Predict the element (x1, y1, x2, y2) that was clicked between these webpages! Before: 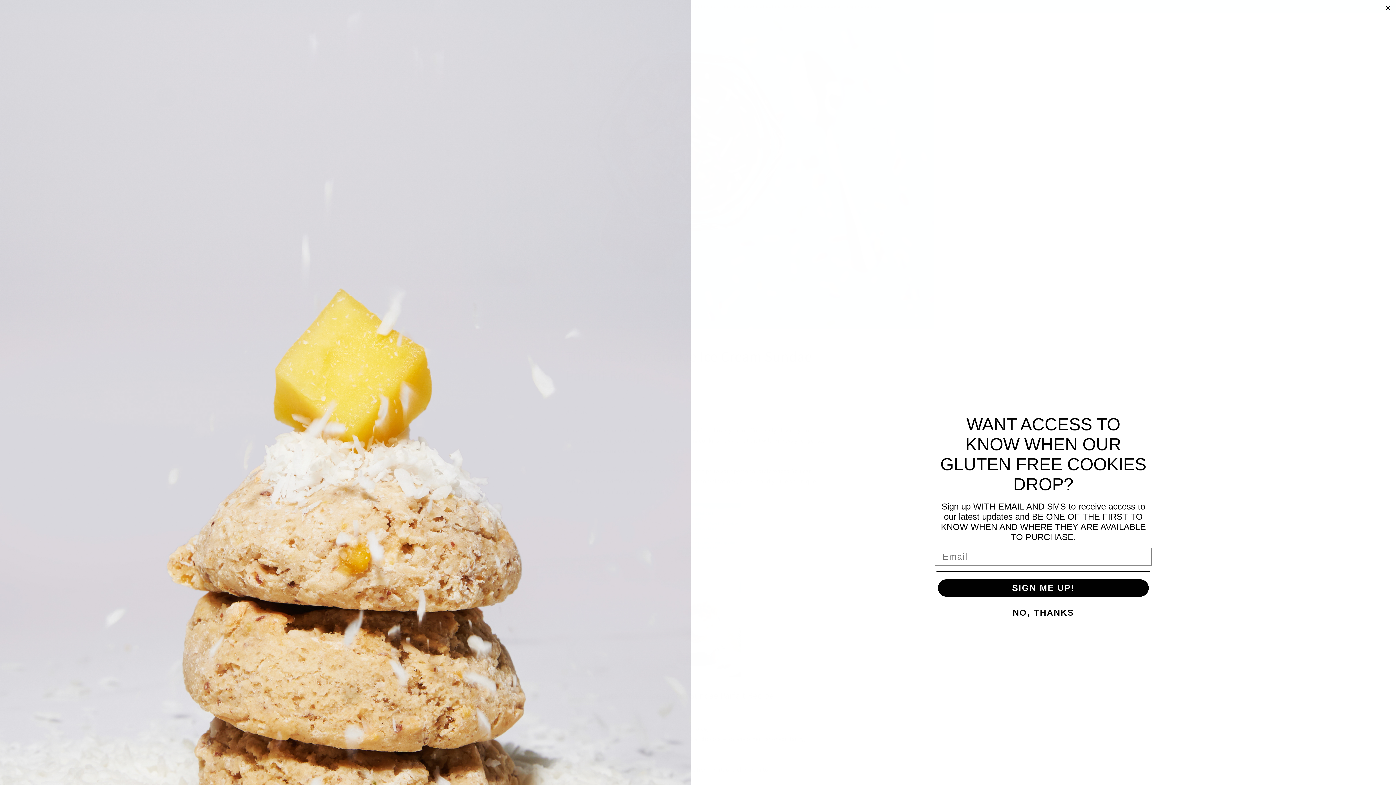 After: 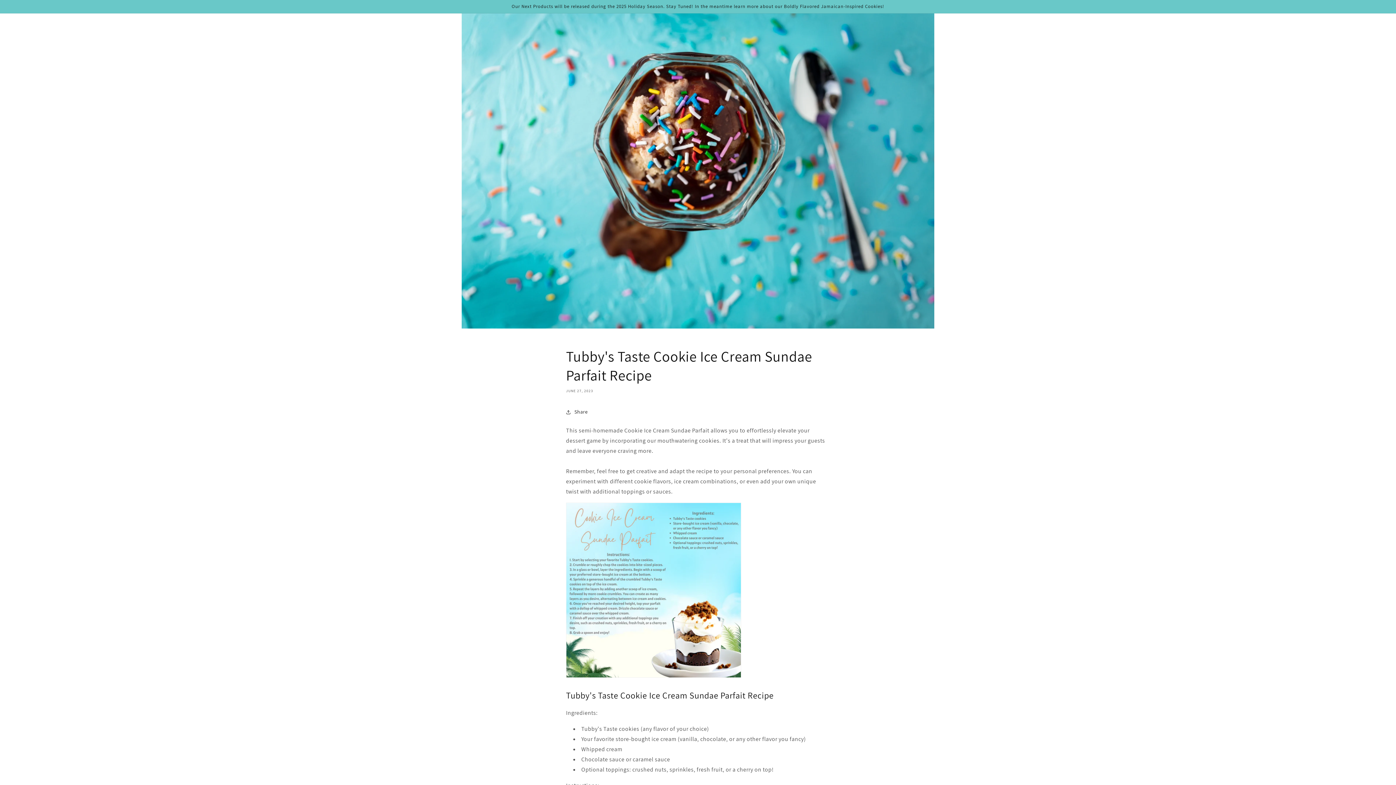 Action: label: NO, THANKS bbox: (936, 604, 1150, 621)